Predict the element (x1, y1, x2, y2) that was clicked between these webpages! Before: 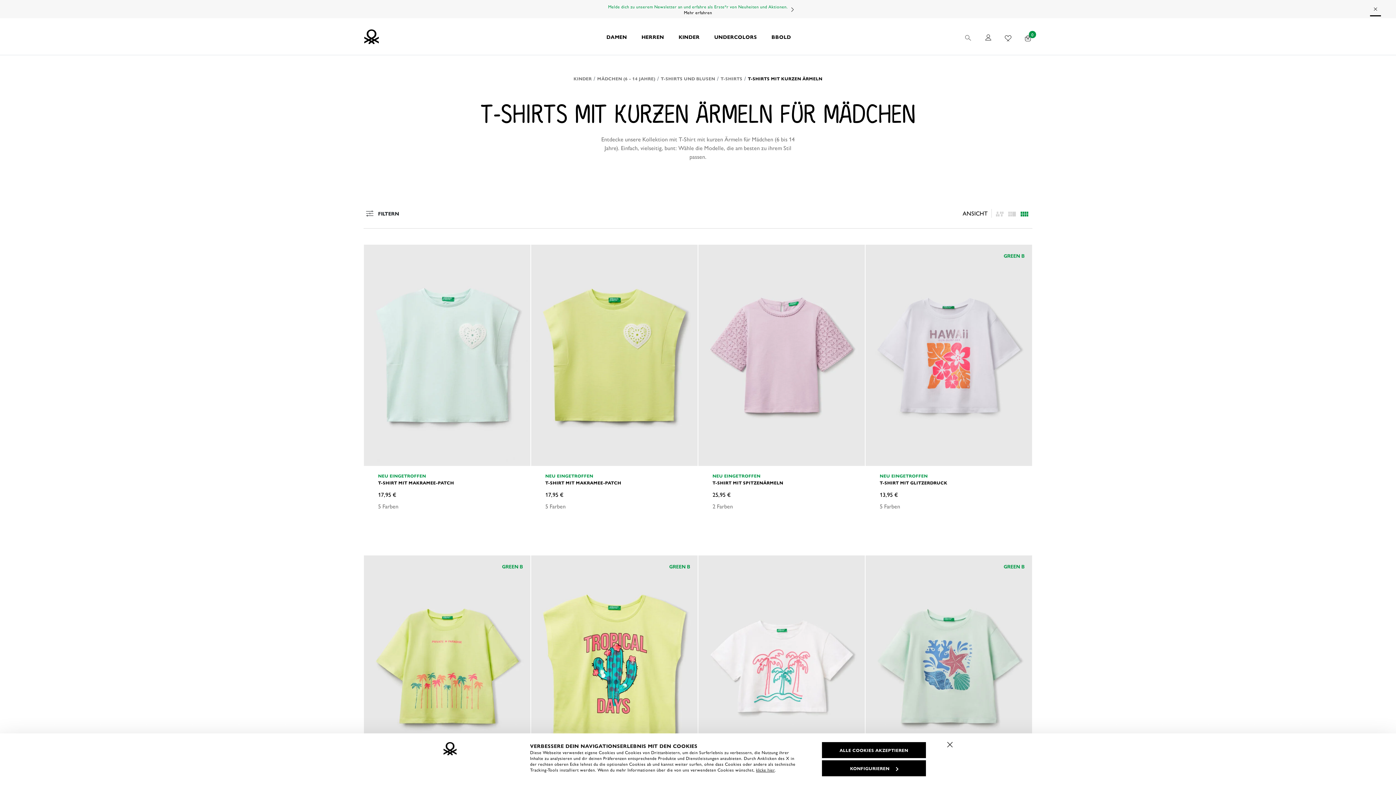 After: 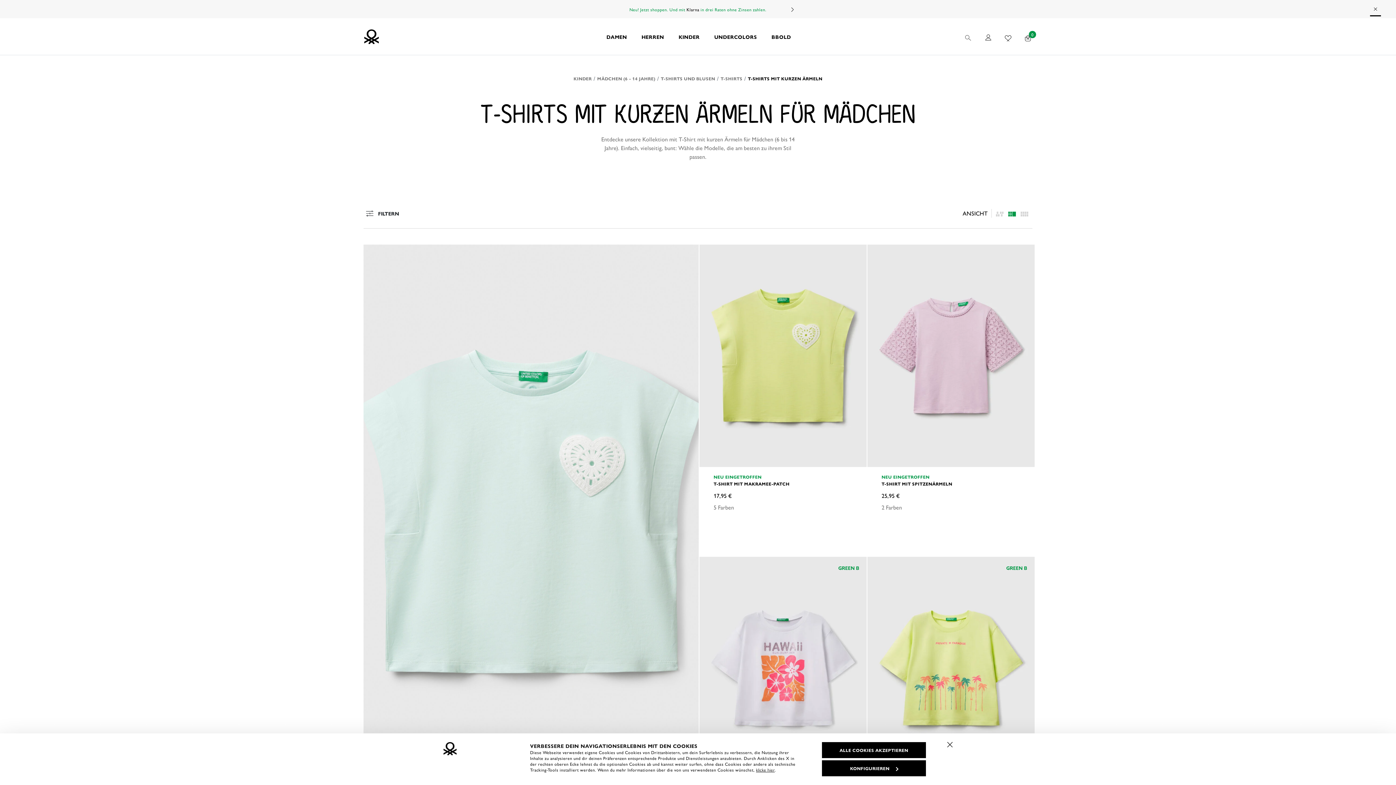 Action: bbox: (1008, 208, 1016, 218) label: Click to see the products listing on a four columns layout